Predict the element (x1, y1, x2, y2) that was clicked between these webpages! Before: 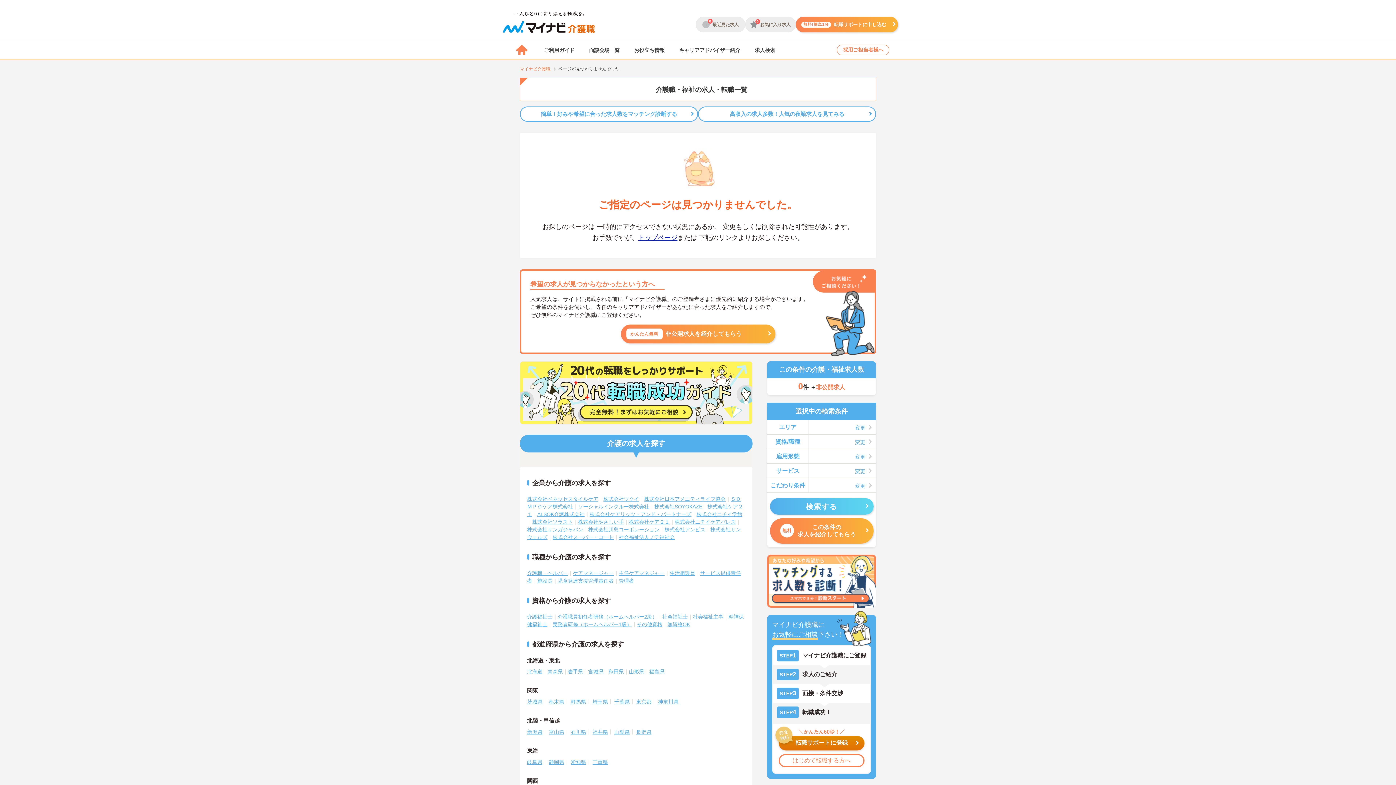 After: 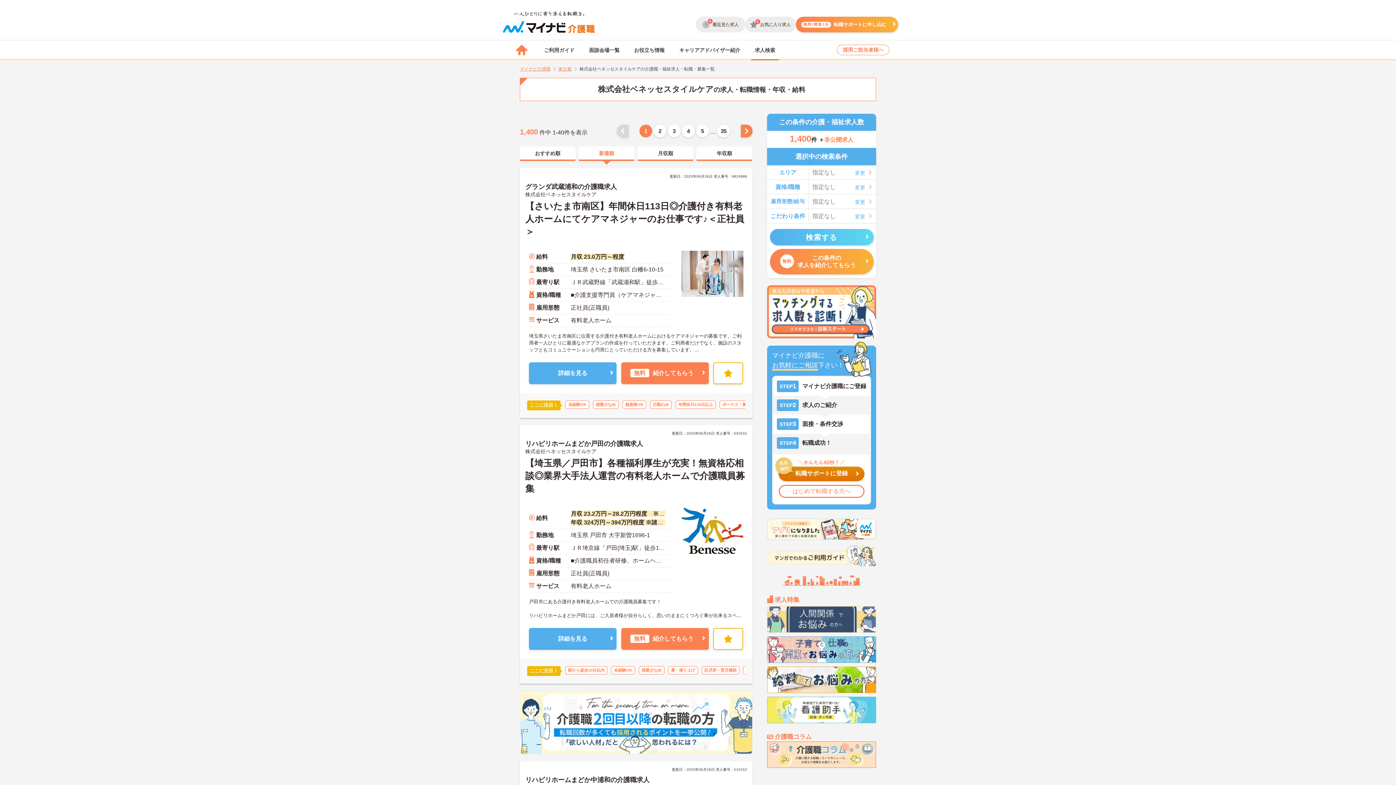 Action: label: 株式会社ベネッセスタイルケア bbox: (527, 496, 598, 502)